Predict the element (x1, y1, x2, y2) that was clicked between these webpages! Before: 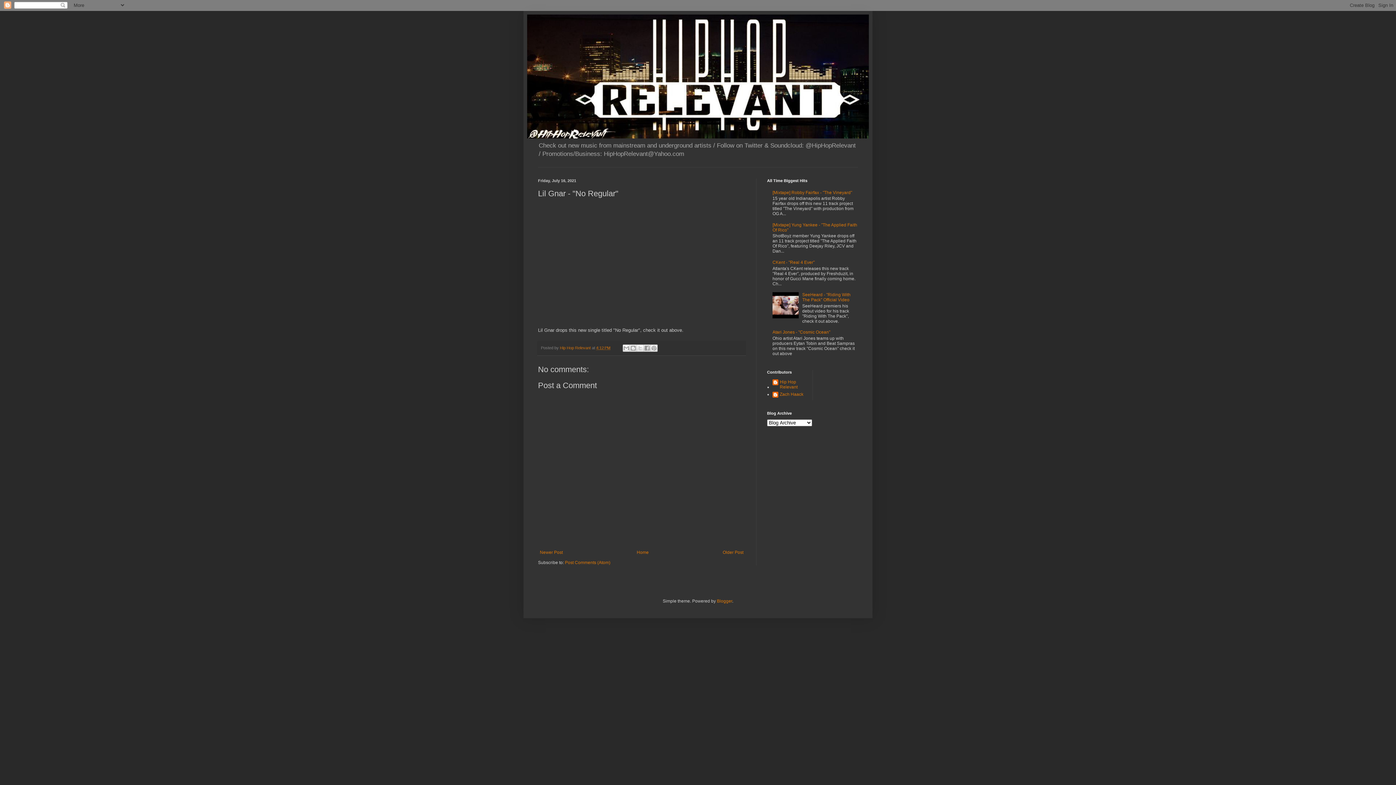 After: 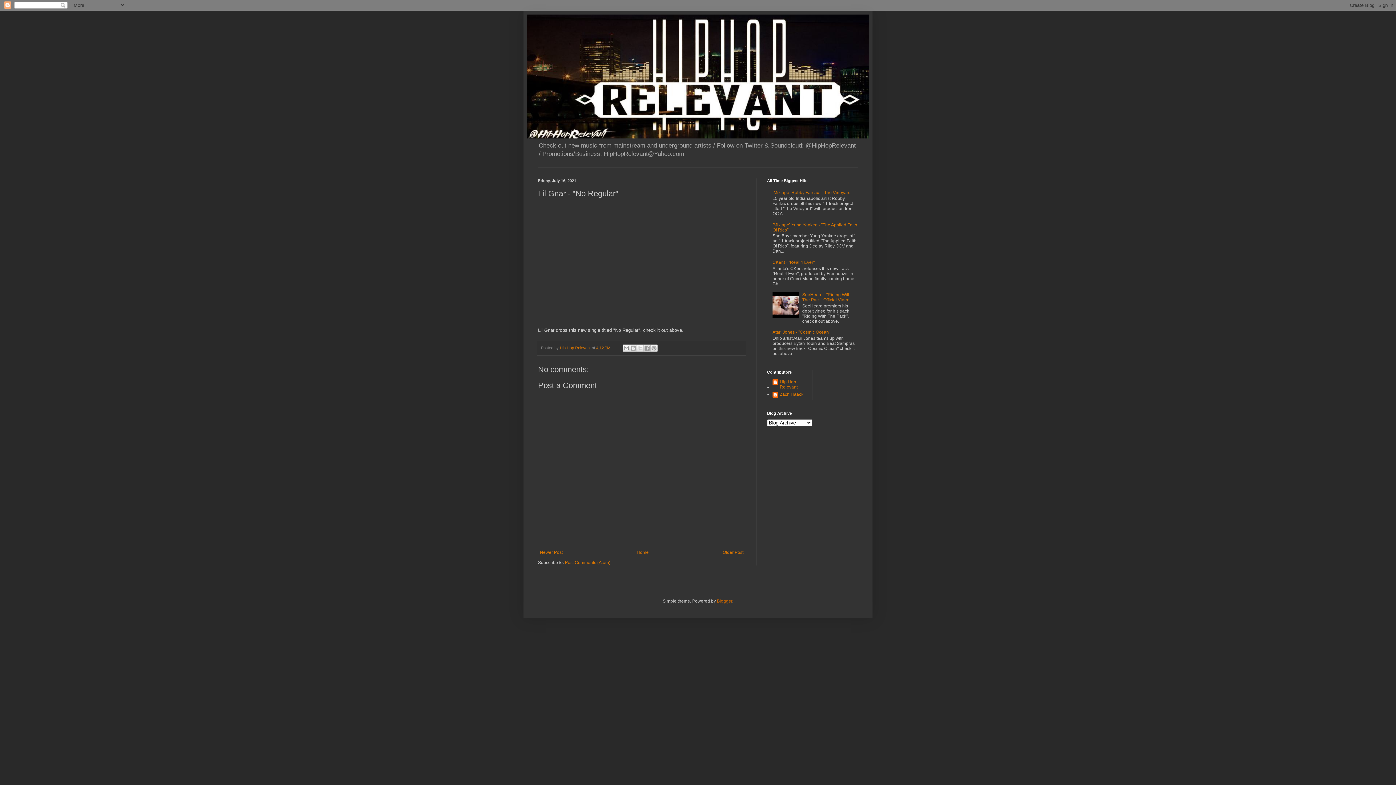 Action: label: Blogger bbox: (717, 599, 732, 604)